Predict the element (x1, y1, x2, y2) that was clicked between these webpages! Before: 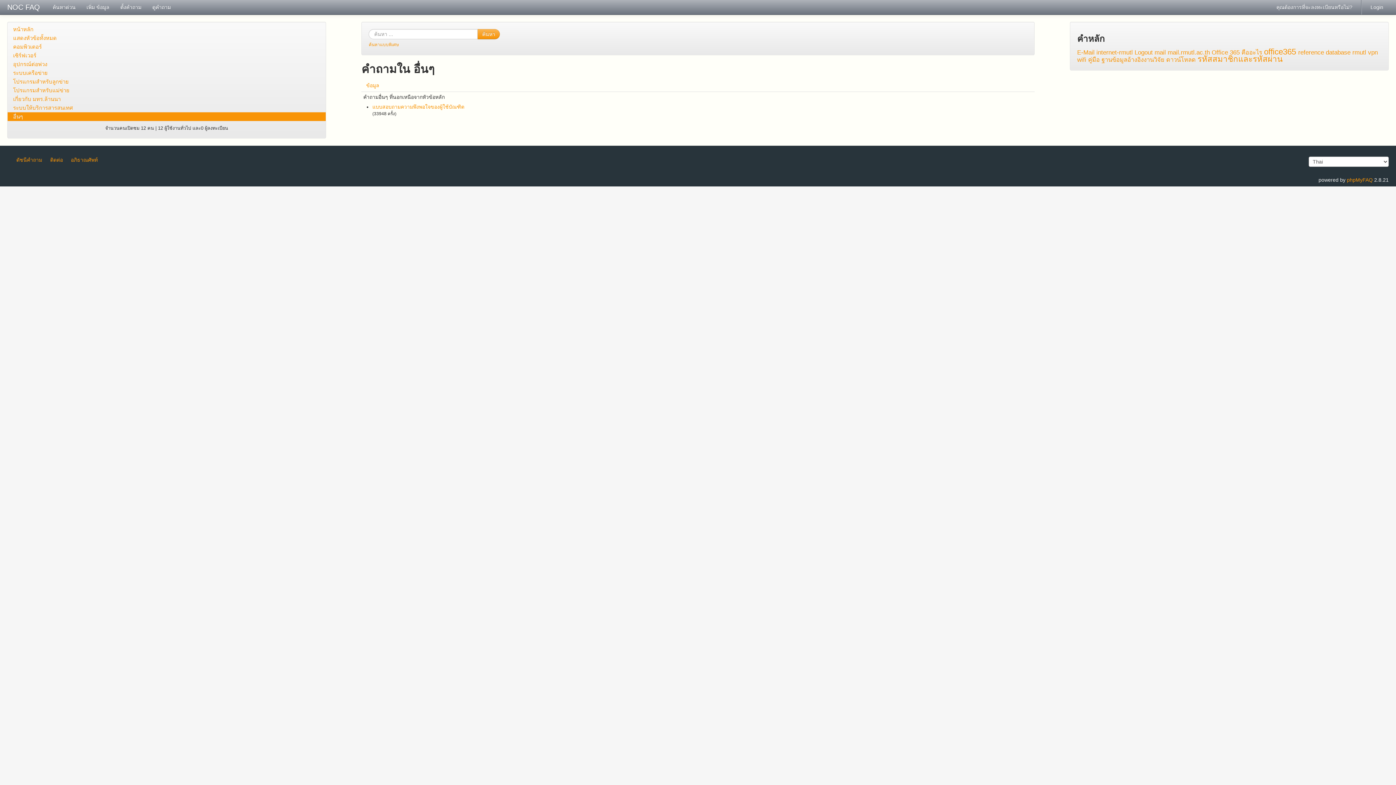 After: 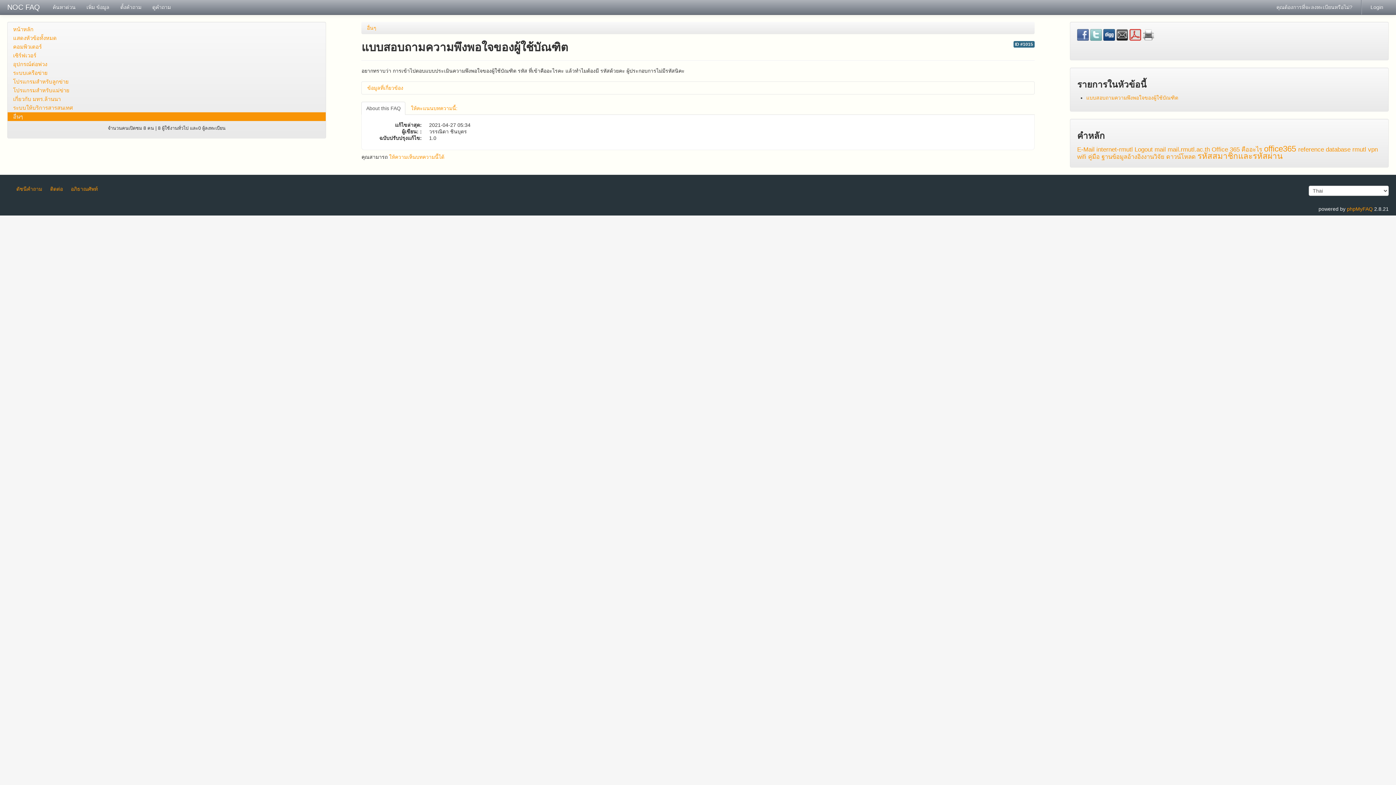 Action: label: แบบสอบถามความพึงพอใจของผู้ใช้บัณฑิต bbox: (372, 104, 464, 109)